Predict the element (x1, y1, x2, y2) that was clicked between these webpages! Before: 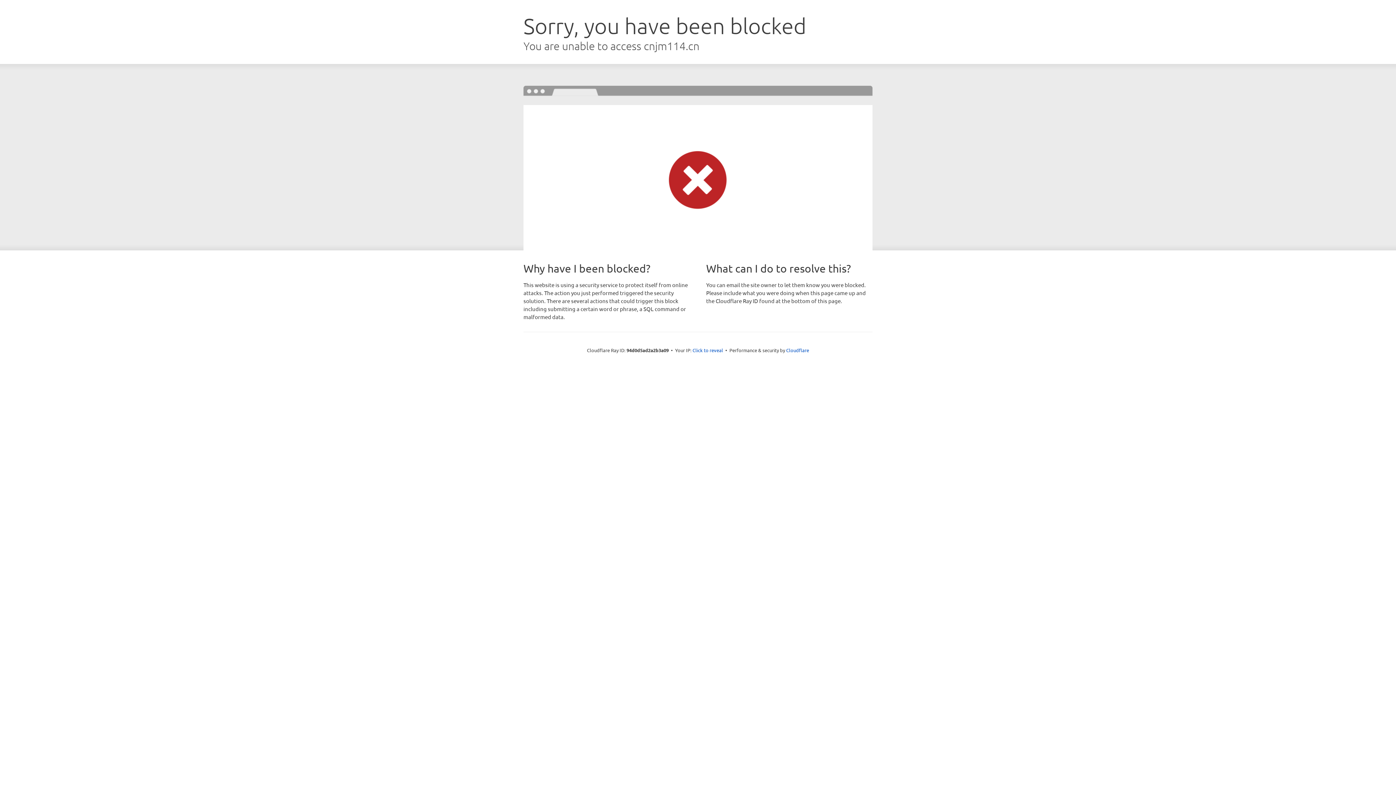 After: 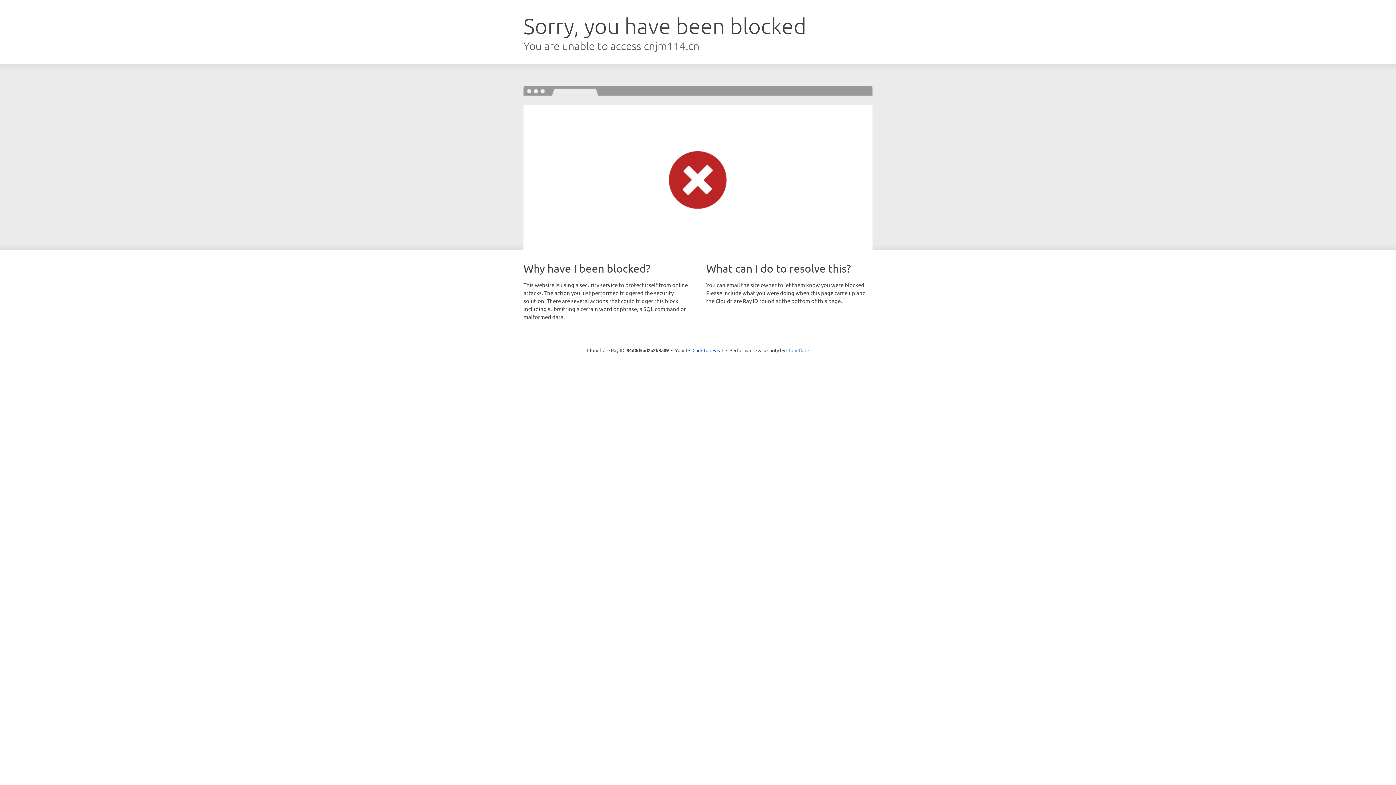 Action: bbox: (786, 347, 809, 353) label: Cloudflare